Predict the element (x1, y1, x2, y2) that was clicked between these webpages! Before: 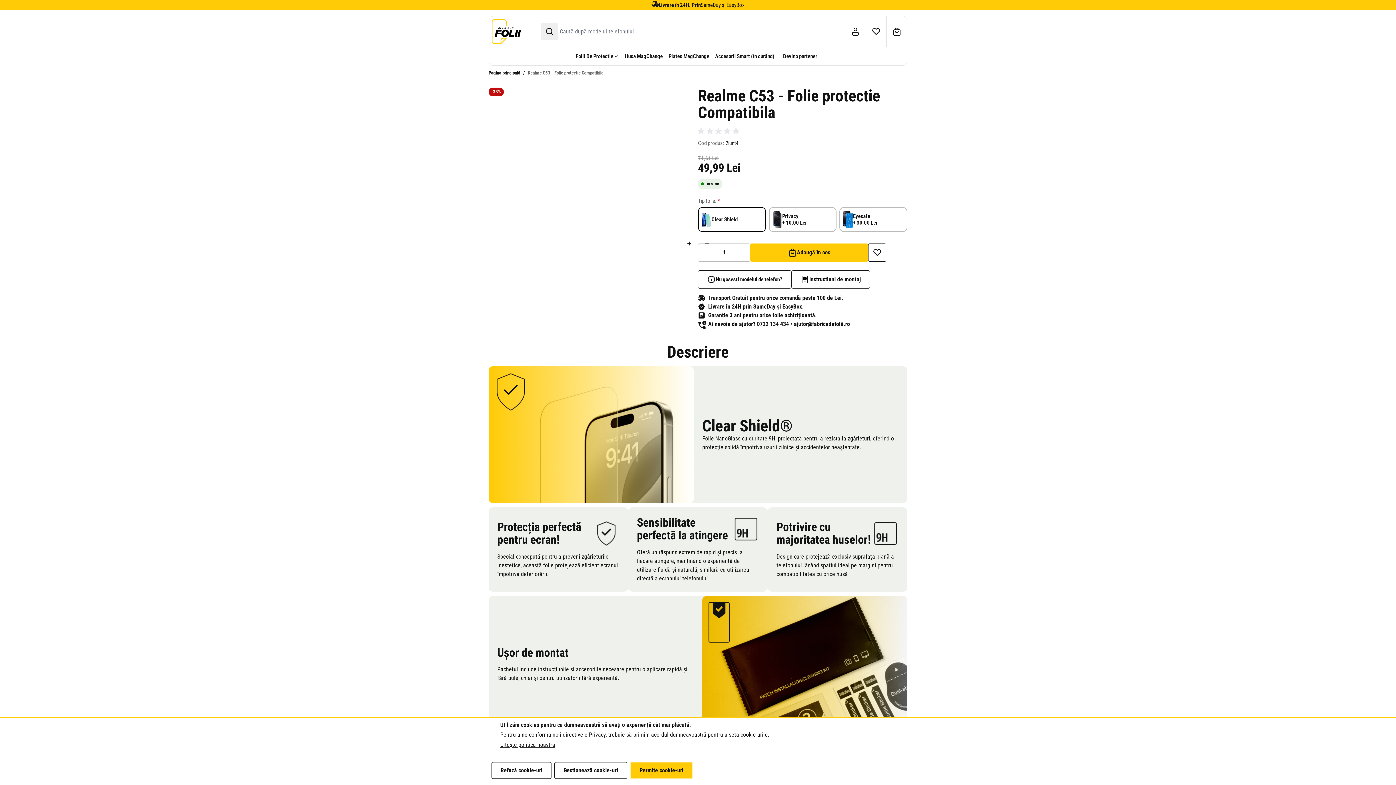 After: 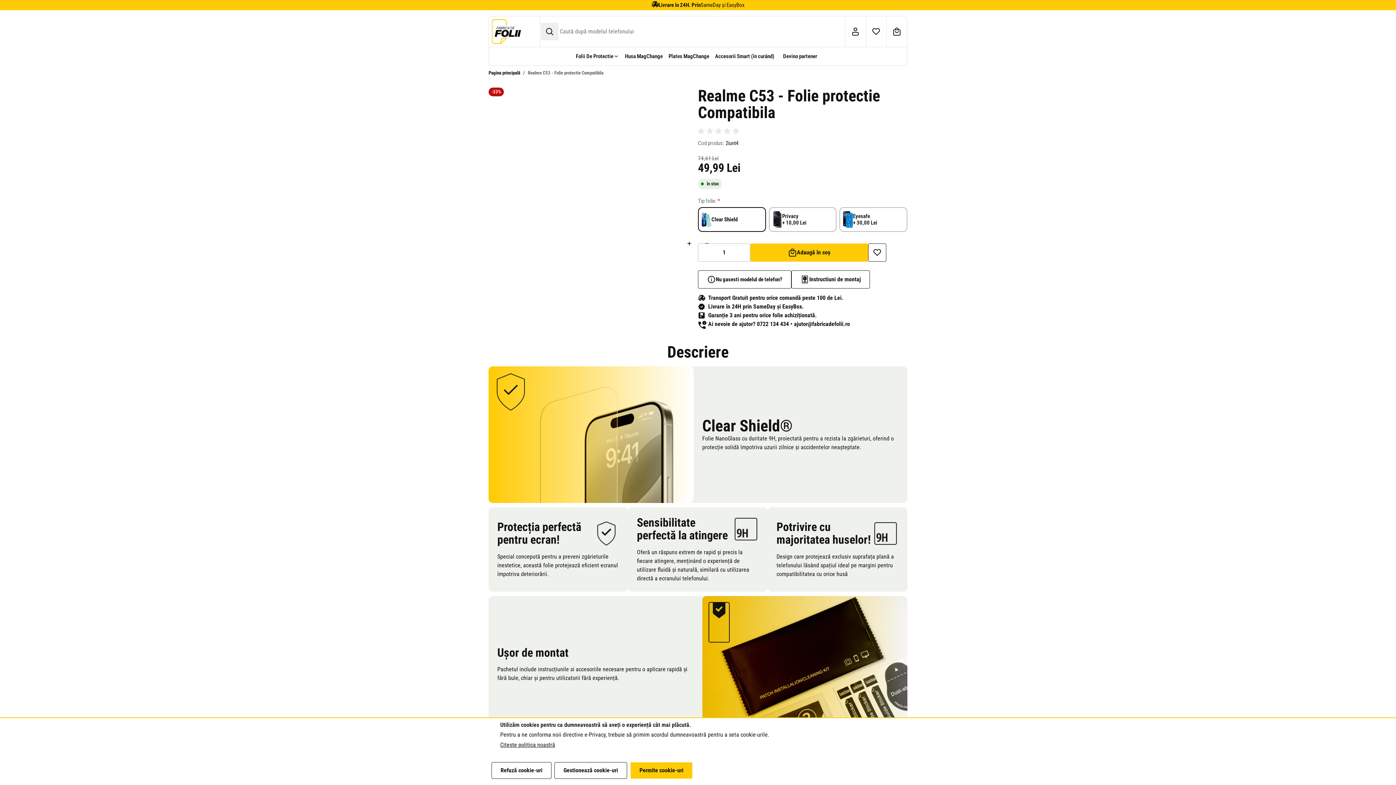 Action: label: Coș bbox: (886, 16, 907, 46)